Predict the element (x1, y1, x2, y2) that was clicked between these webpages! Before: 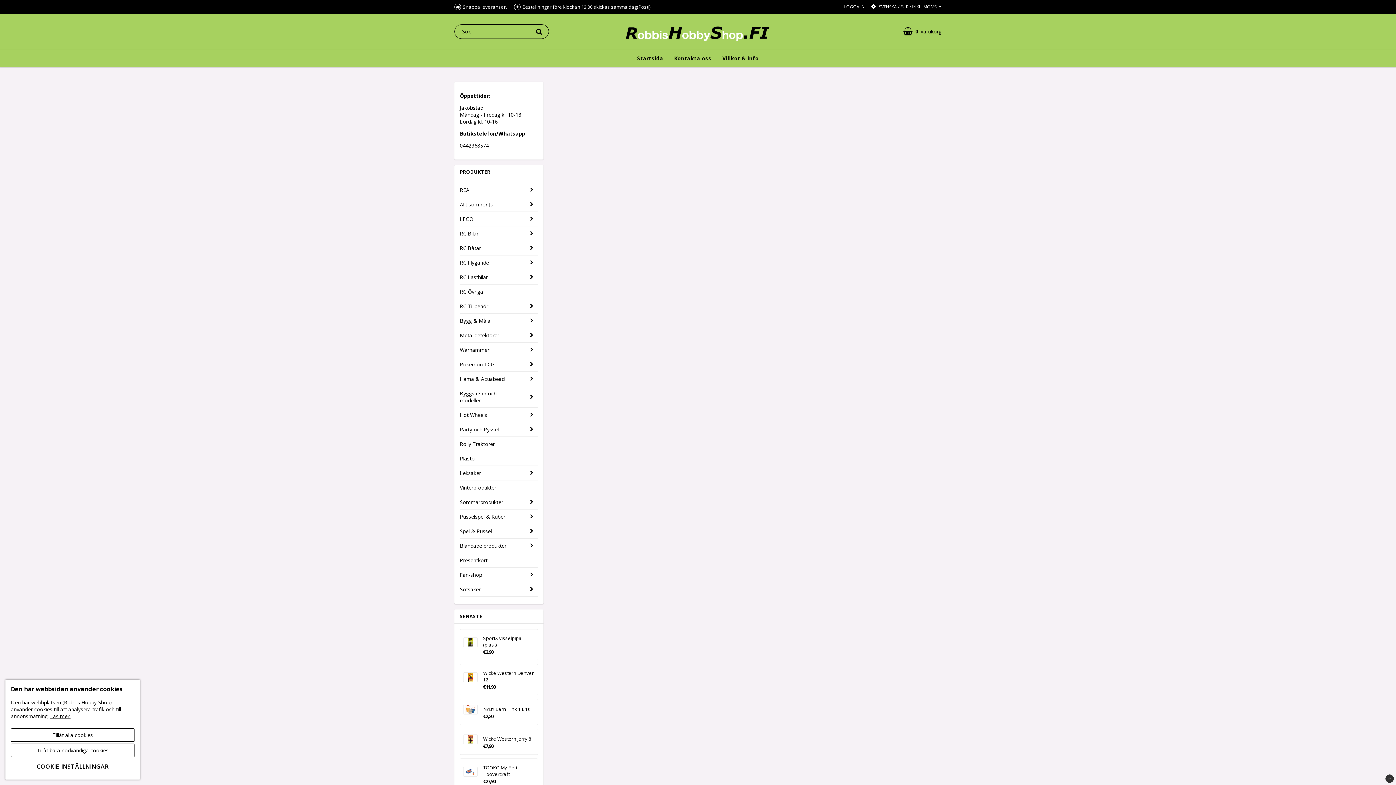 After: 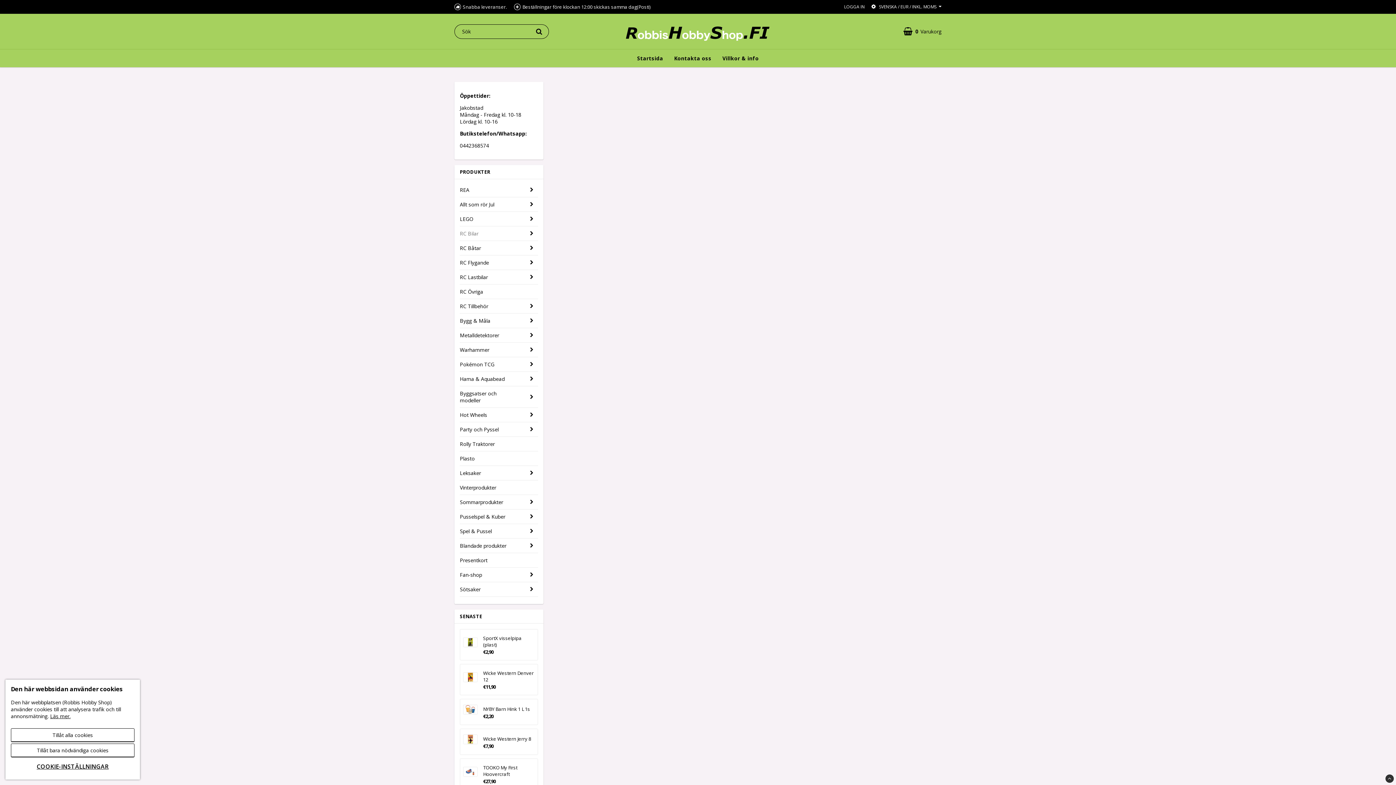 Action: bbox: (460, 226, 525, 240) label: RC Bilar